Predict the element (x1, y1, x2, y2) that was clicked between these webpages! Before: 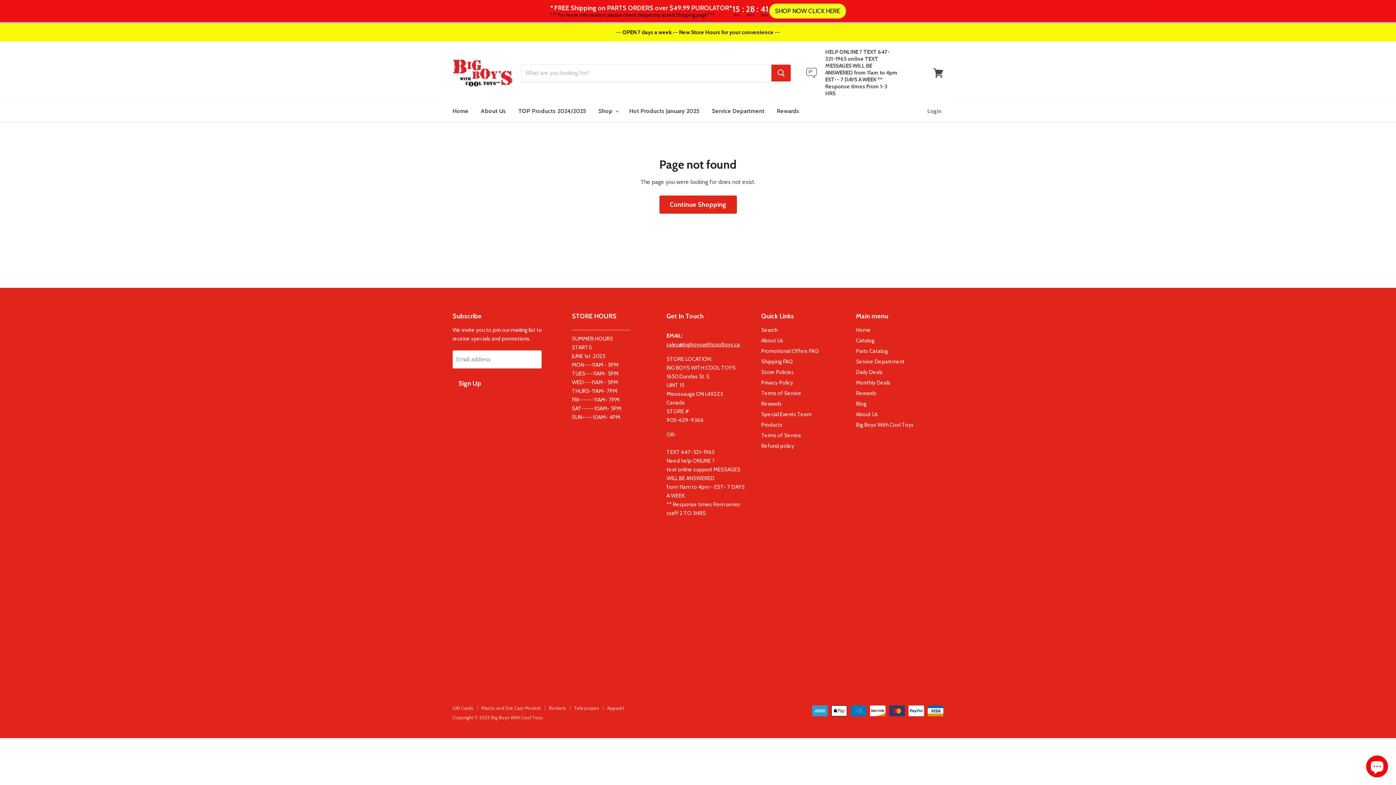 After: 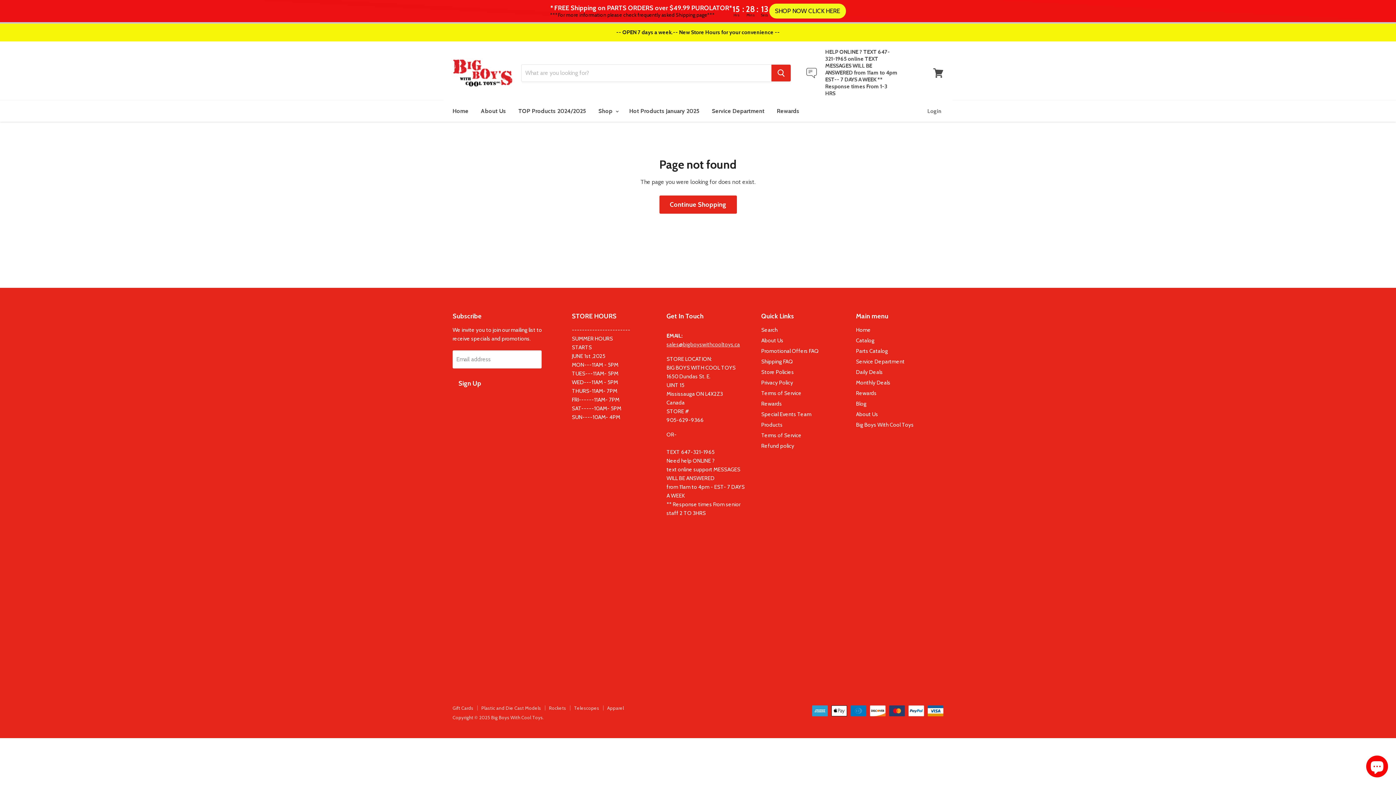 Action: bbox: (666, 341, 740, 348) label: sales@bigboyswithcooltoys.ca